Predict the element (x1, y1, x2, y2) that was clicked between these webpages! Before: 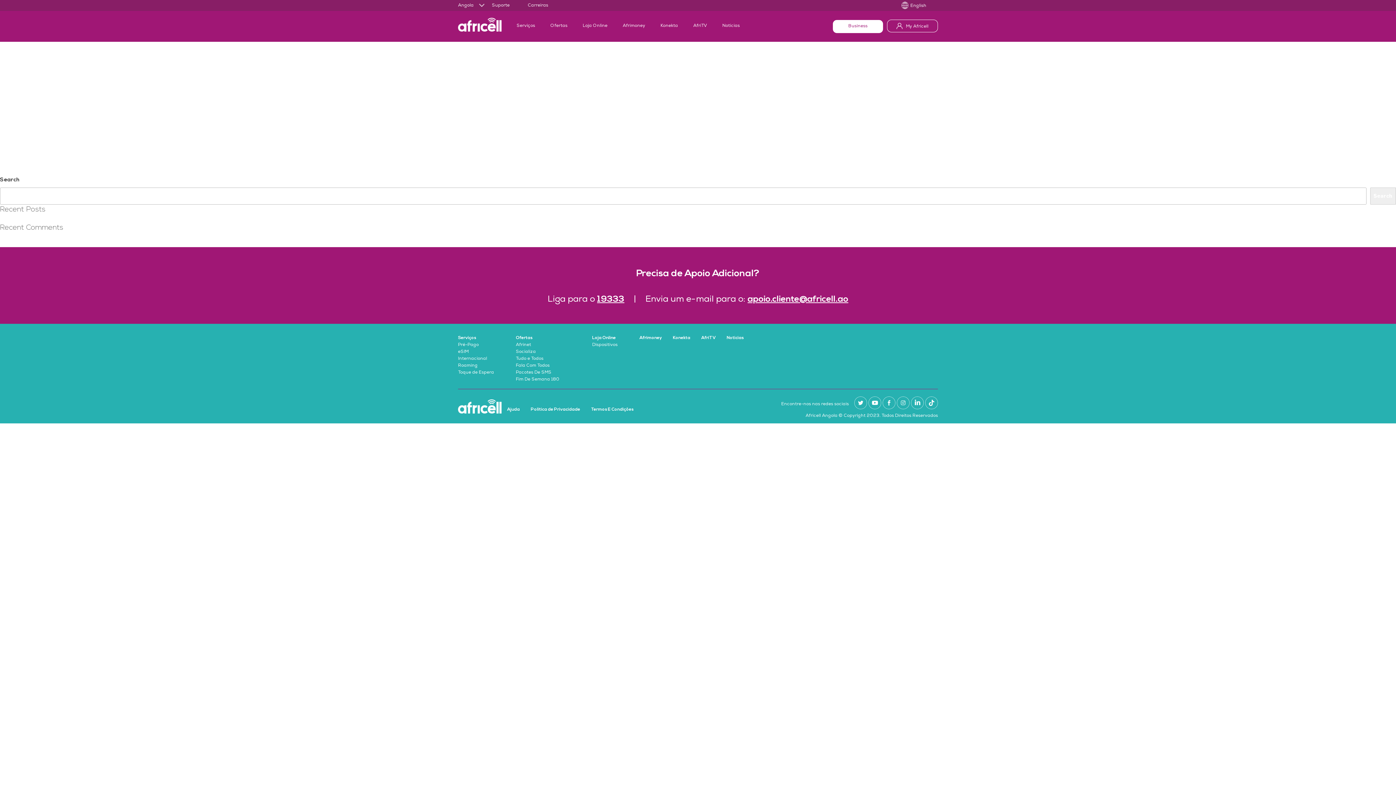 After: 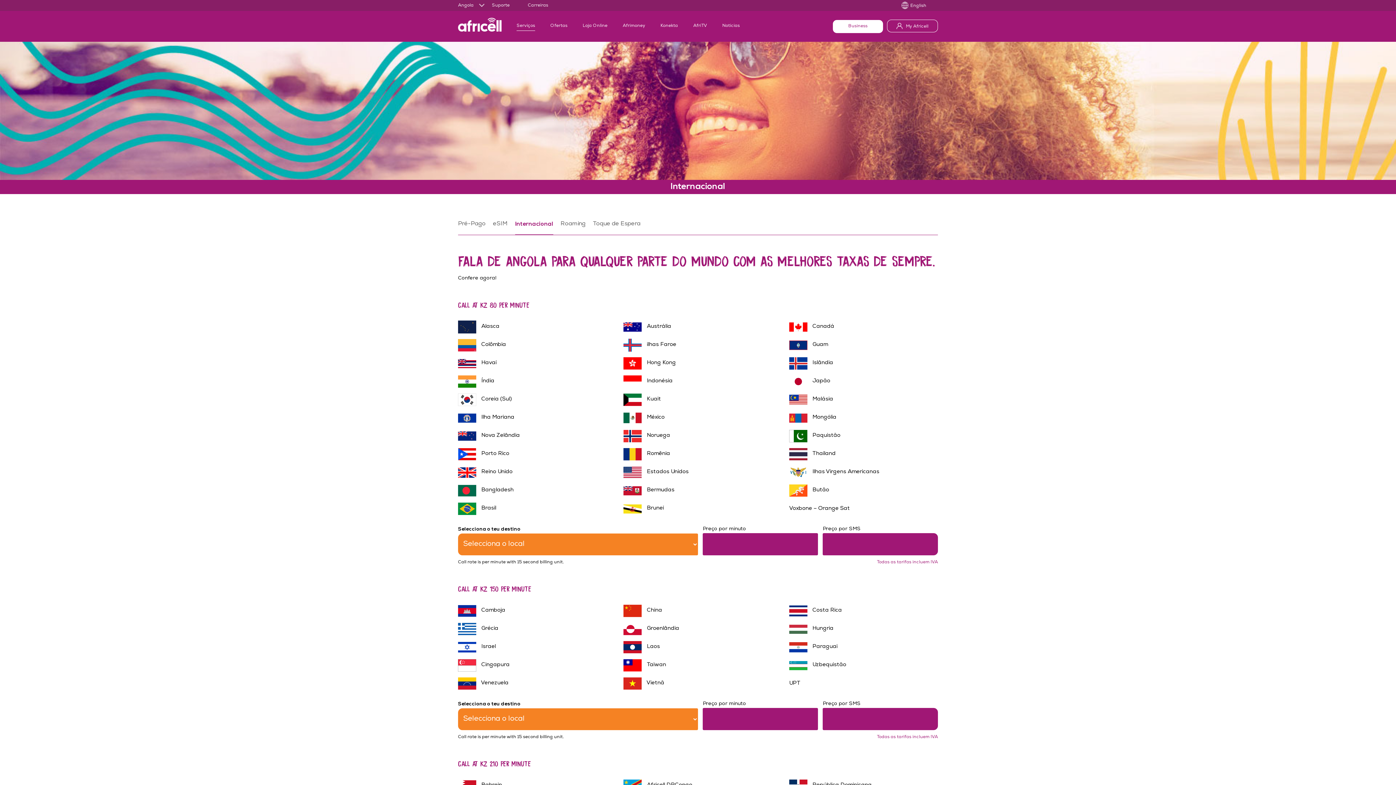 Action: label: Internacional bbox: (458, 357, 487, 361)